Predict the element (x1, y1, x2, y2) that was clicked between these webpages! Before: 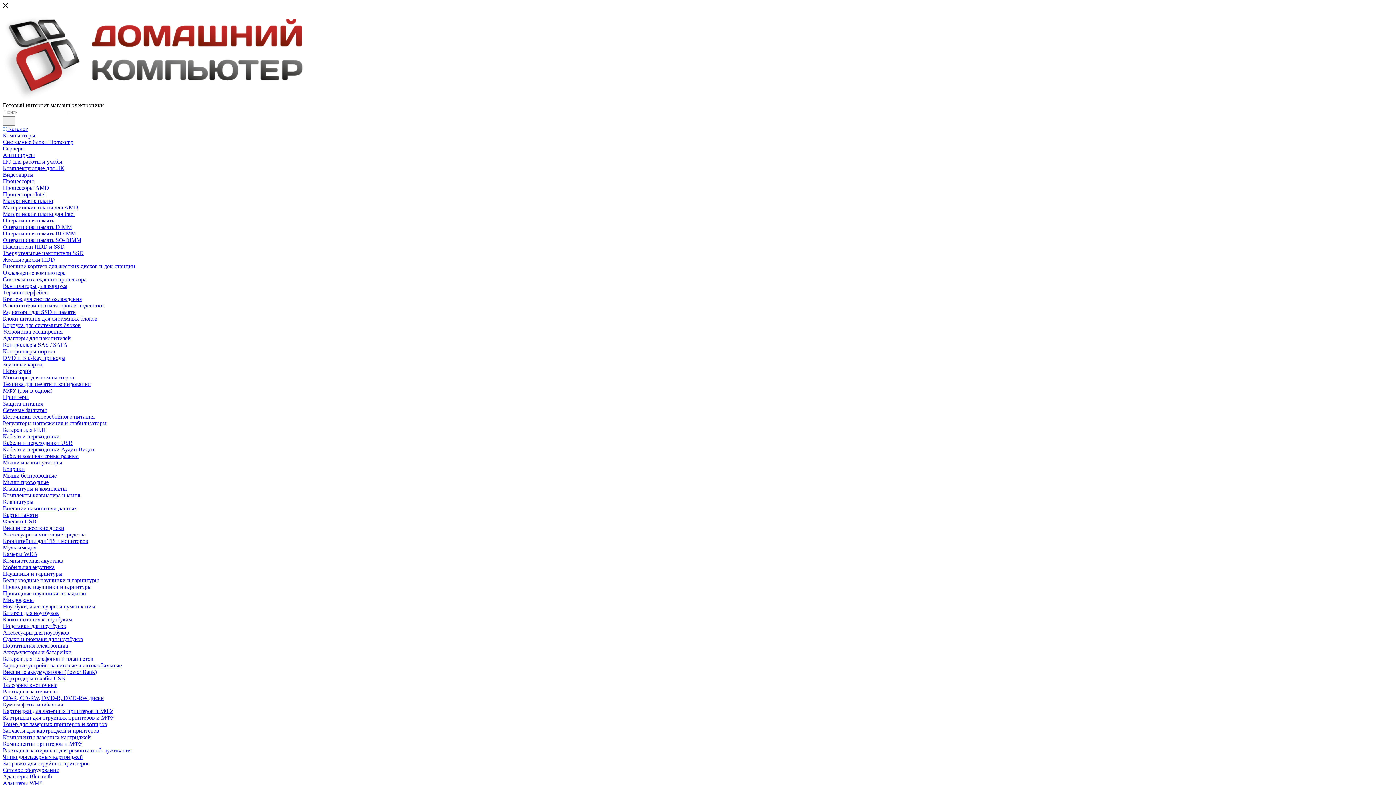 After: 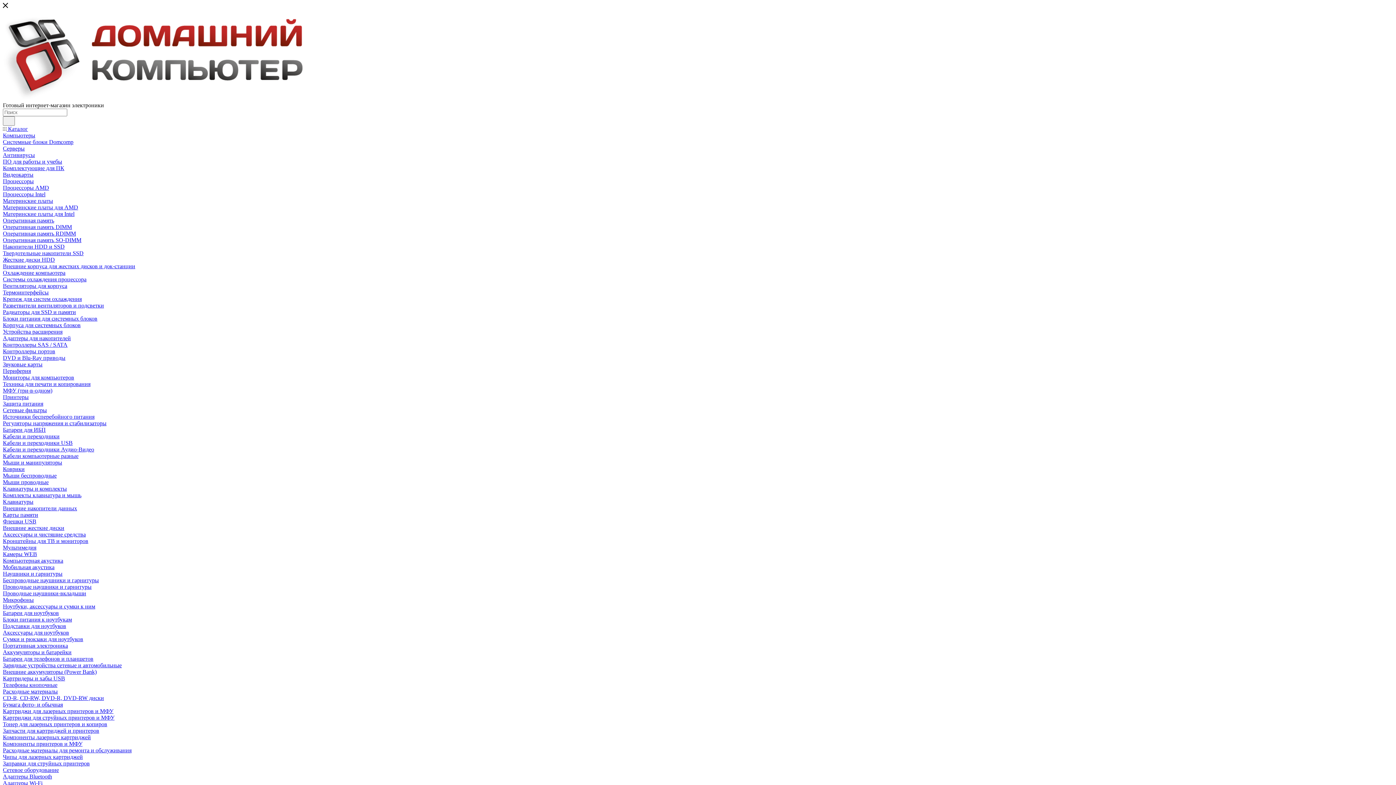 Action: bbox: (2, 623, 66, 629) label: Подставки для ноутбуков